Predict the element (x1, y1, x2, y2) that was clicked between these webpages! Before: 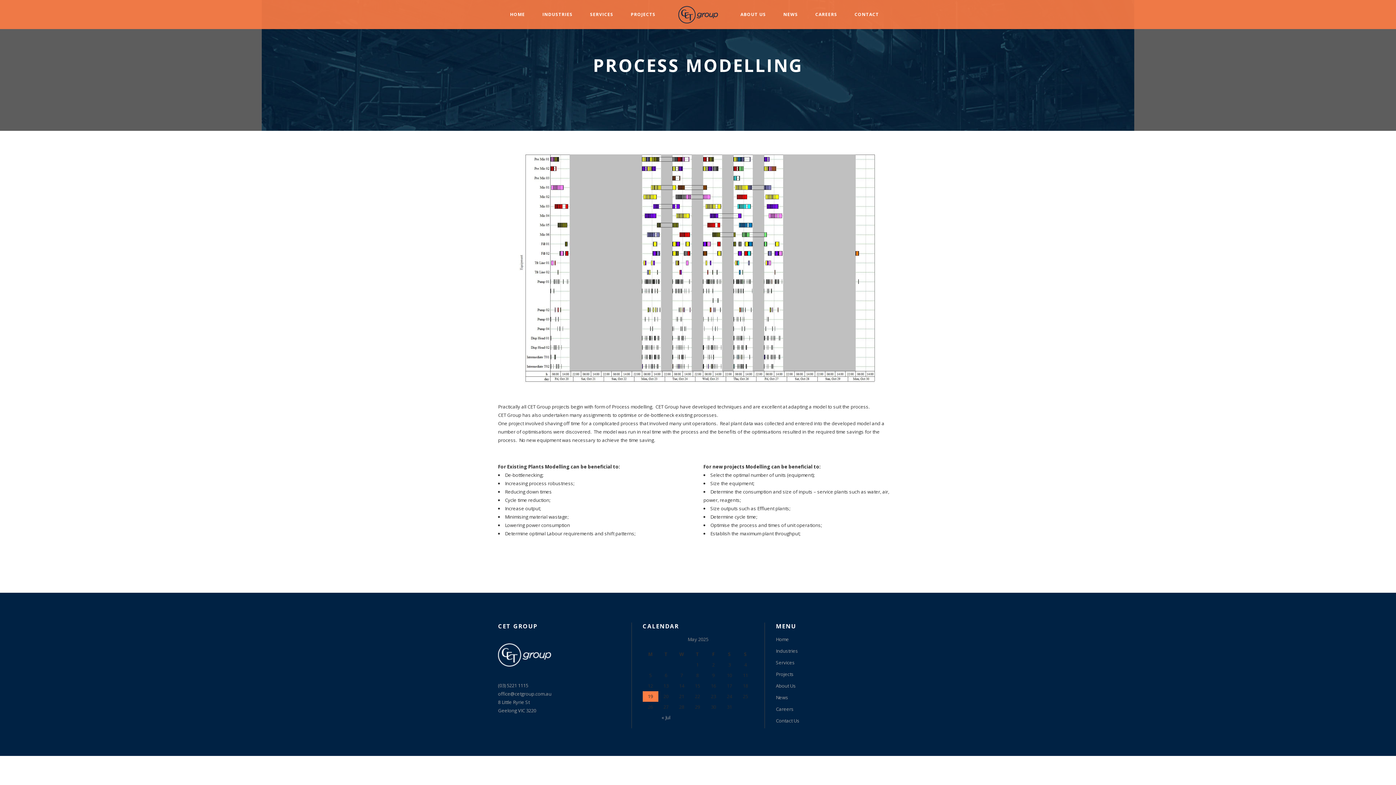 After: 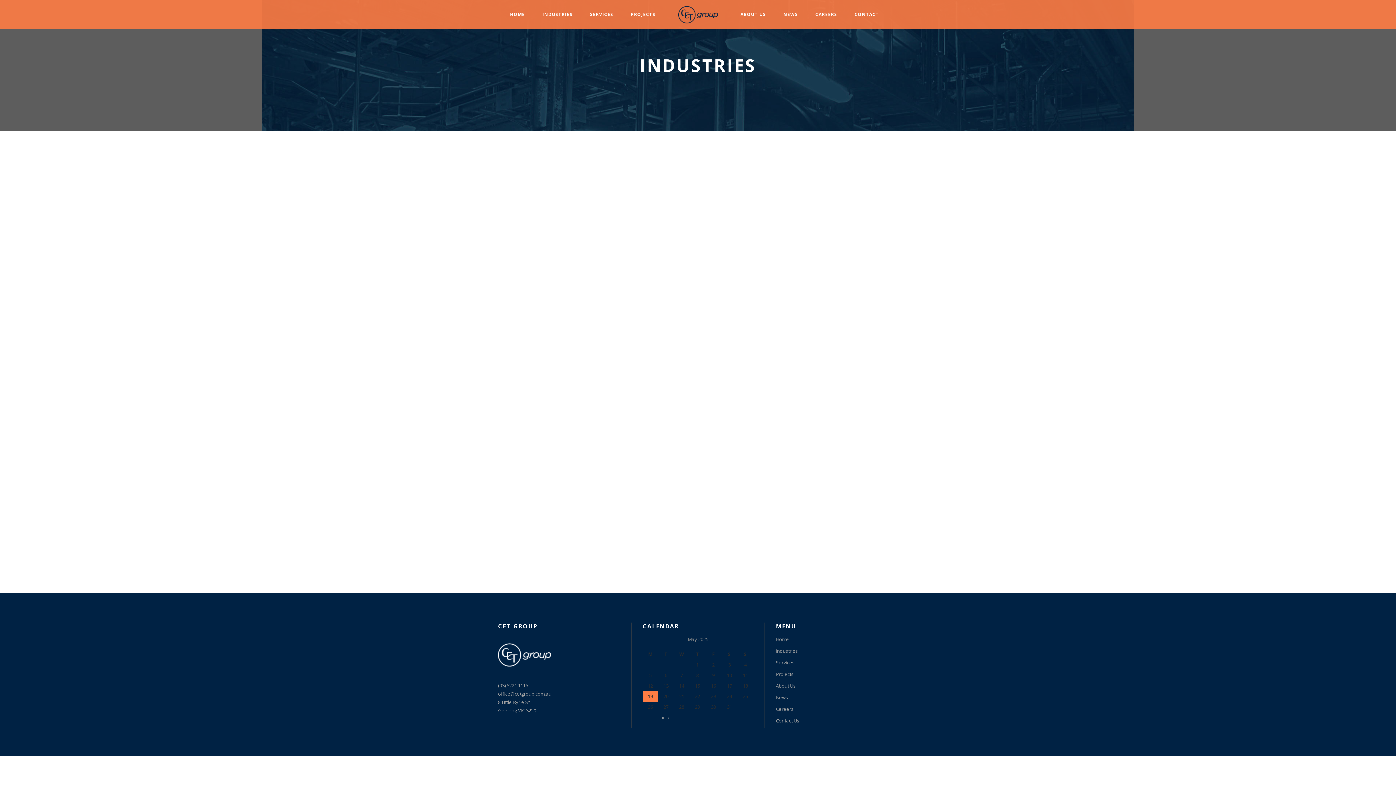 Action: label: INDUSTRIES bbox: (533, 0, 581, 29)